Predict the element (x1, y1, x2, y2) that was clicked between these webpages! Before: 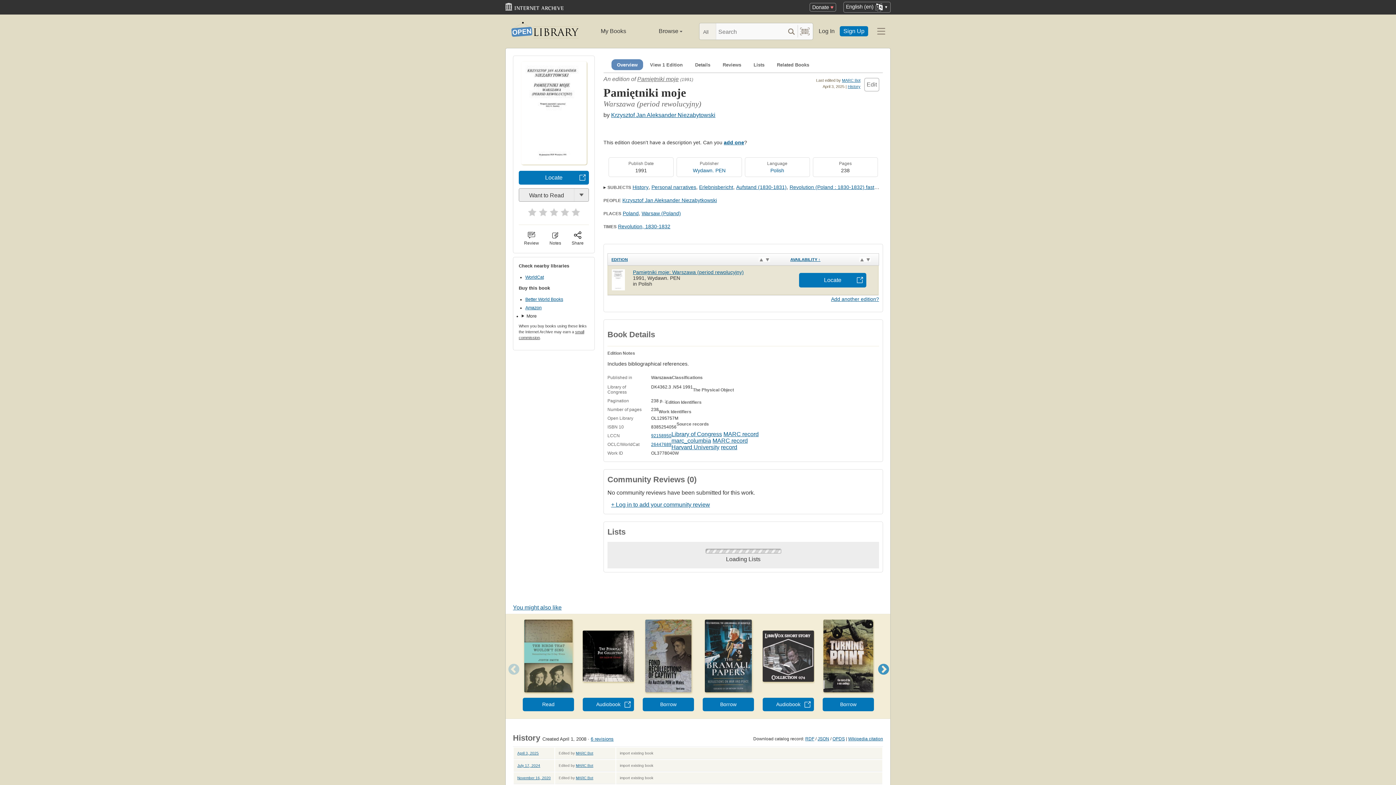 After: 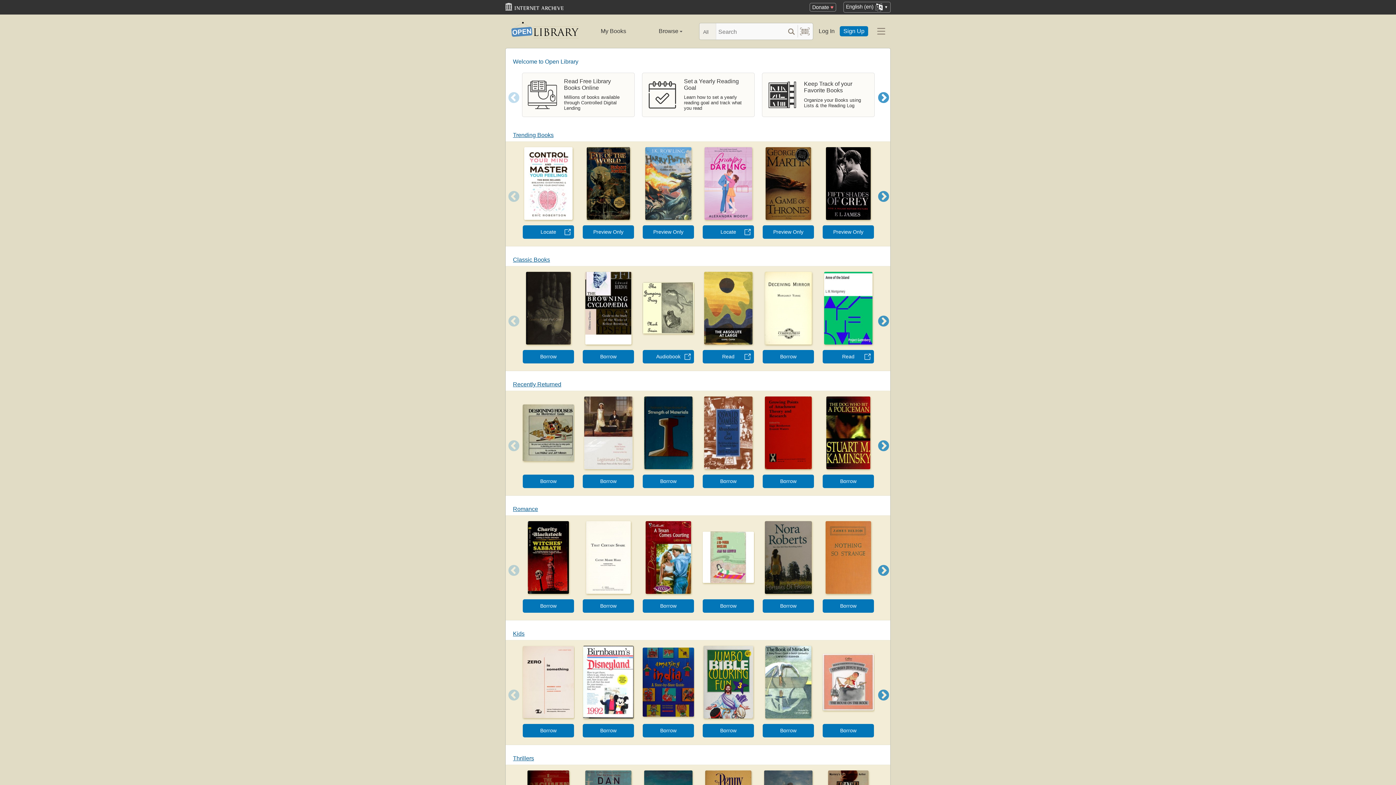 Action: bbox: (509, 22, 579, 40)